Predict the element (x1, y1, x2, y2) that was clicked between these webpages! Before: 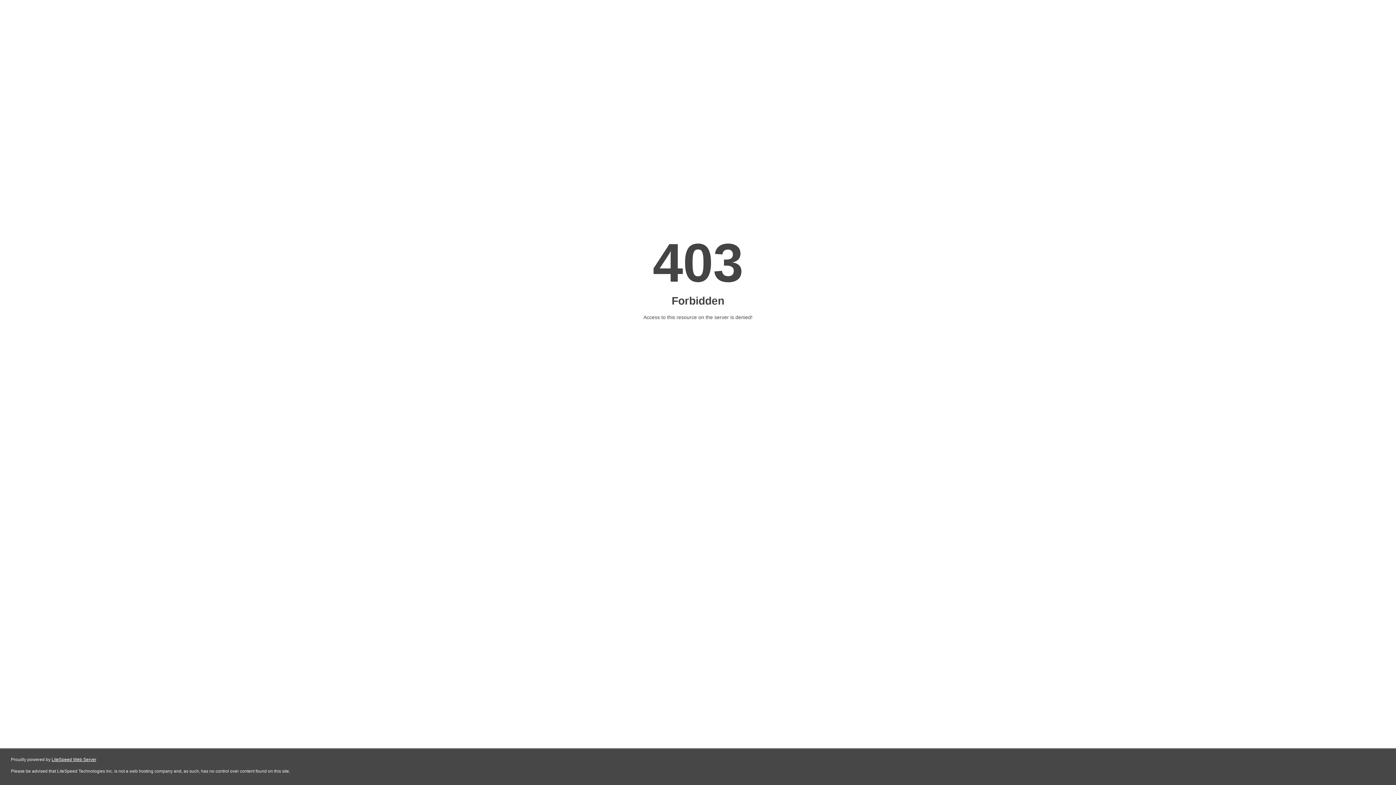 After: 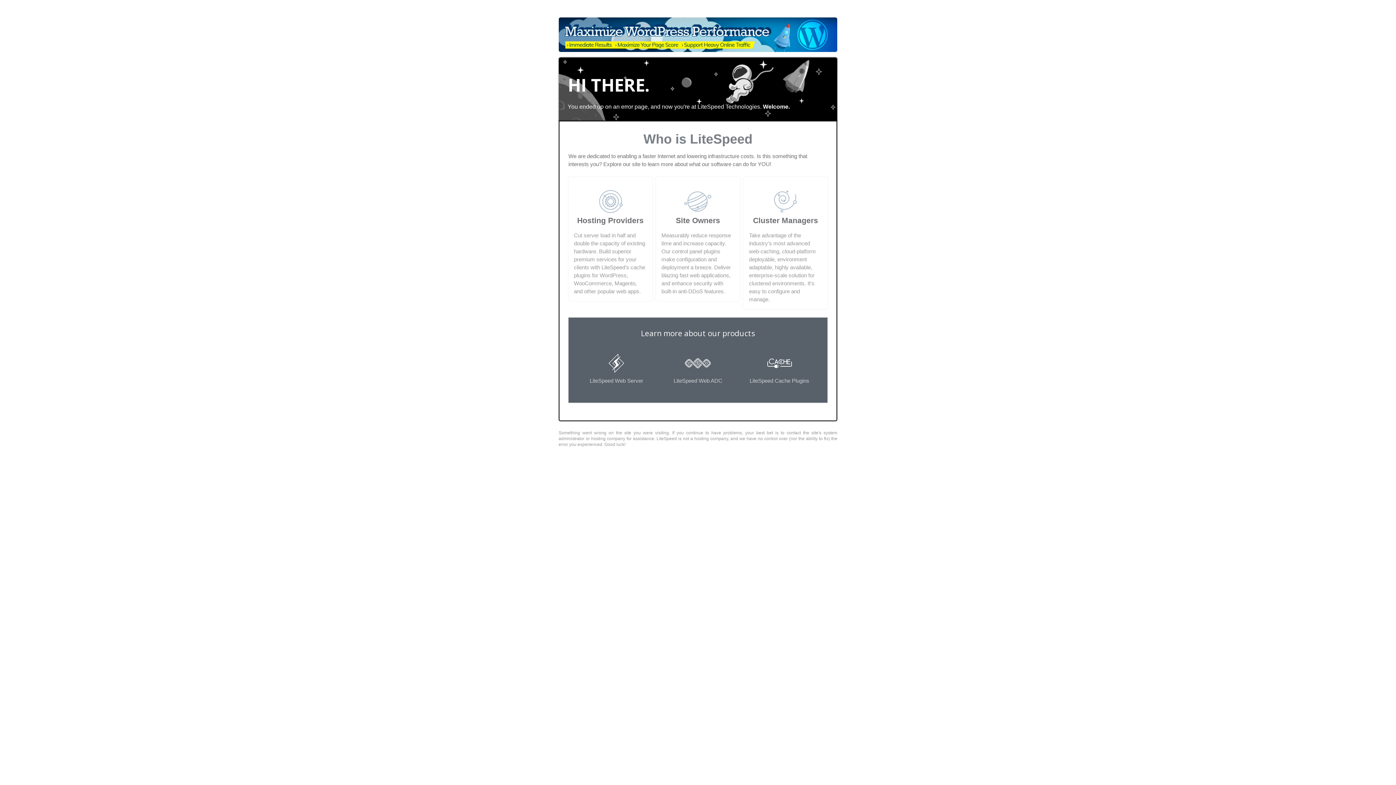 Action: label: LiteSpeed Web Server bbox: (51, 757, 96, 762)